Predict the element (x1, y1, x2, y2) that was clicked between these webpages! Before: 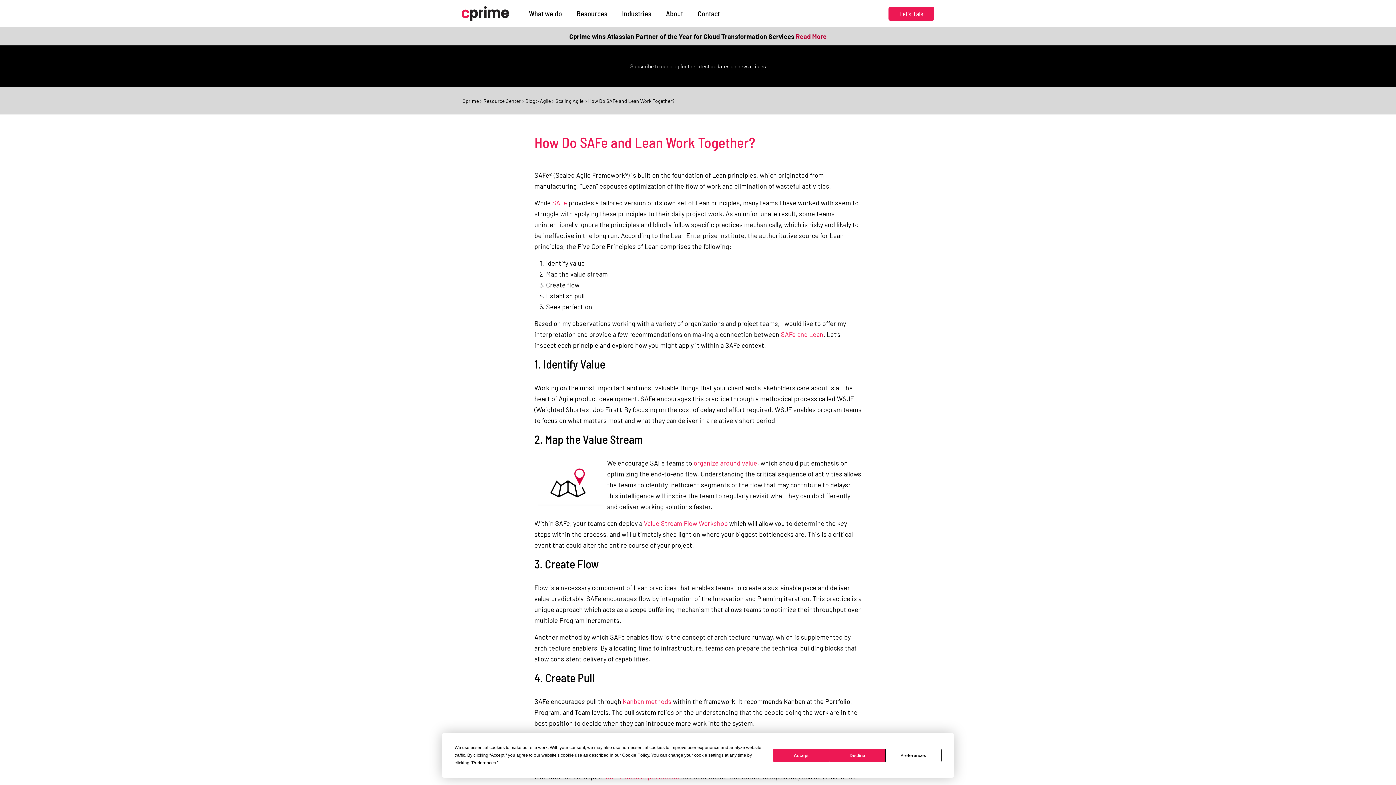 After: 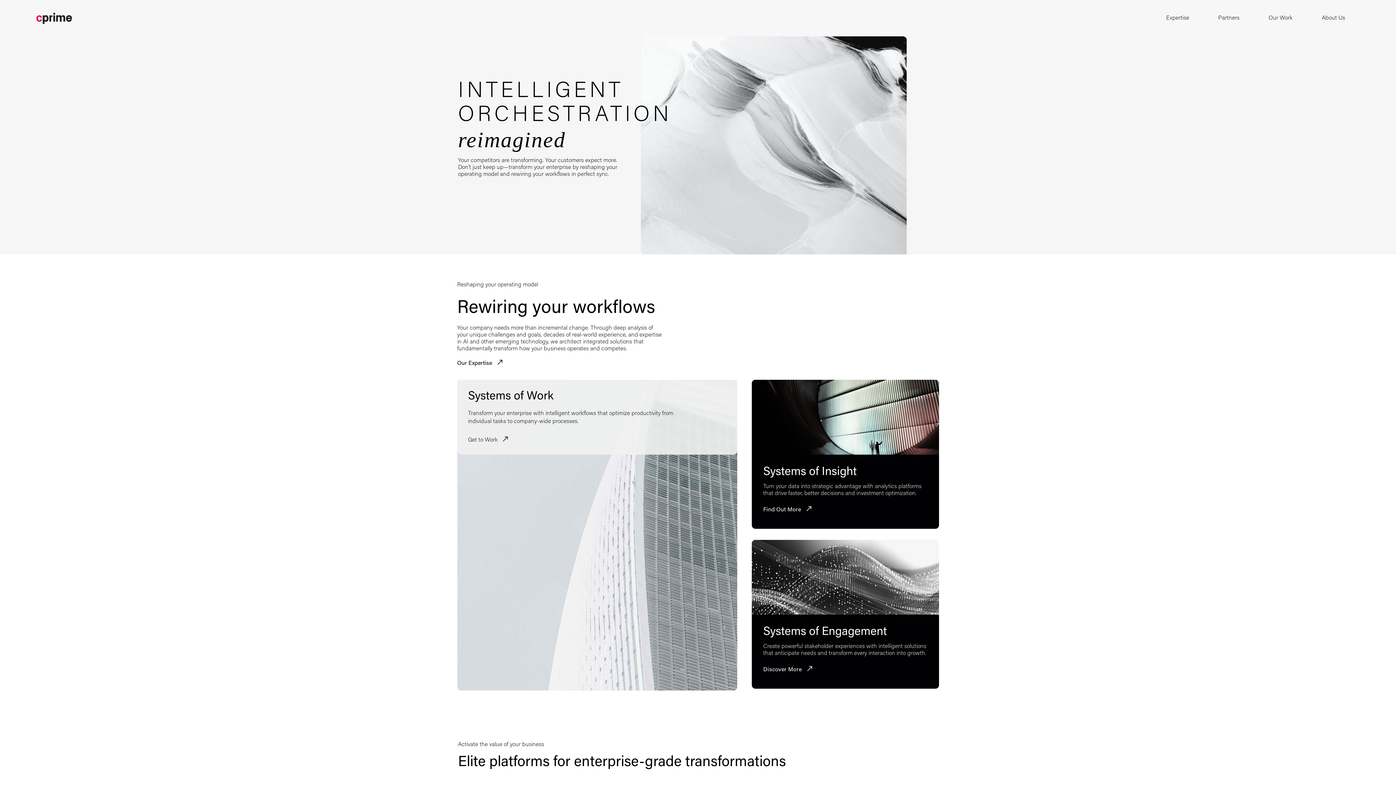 Action: label: Cprime bbox: (462, 97, 478, 104)